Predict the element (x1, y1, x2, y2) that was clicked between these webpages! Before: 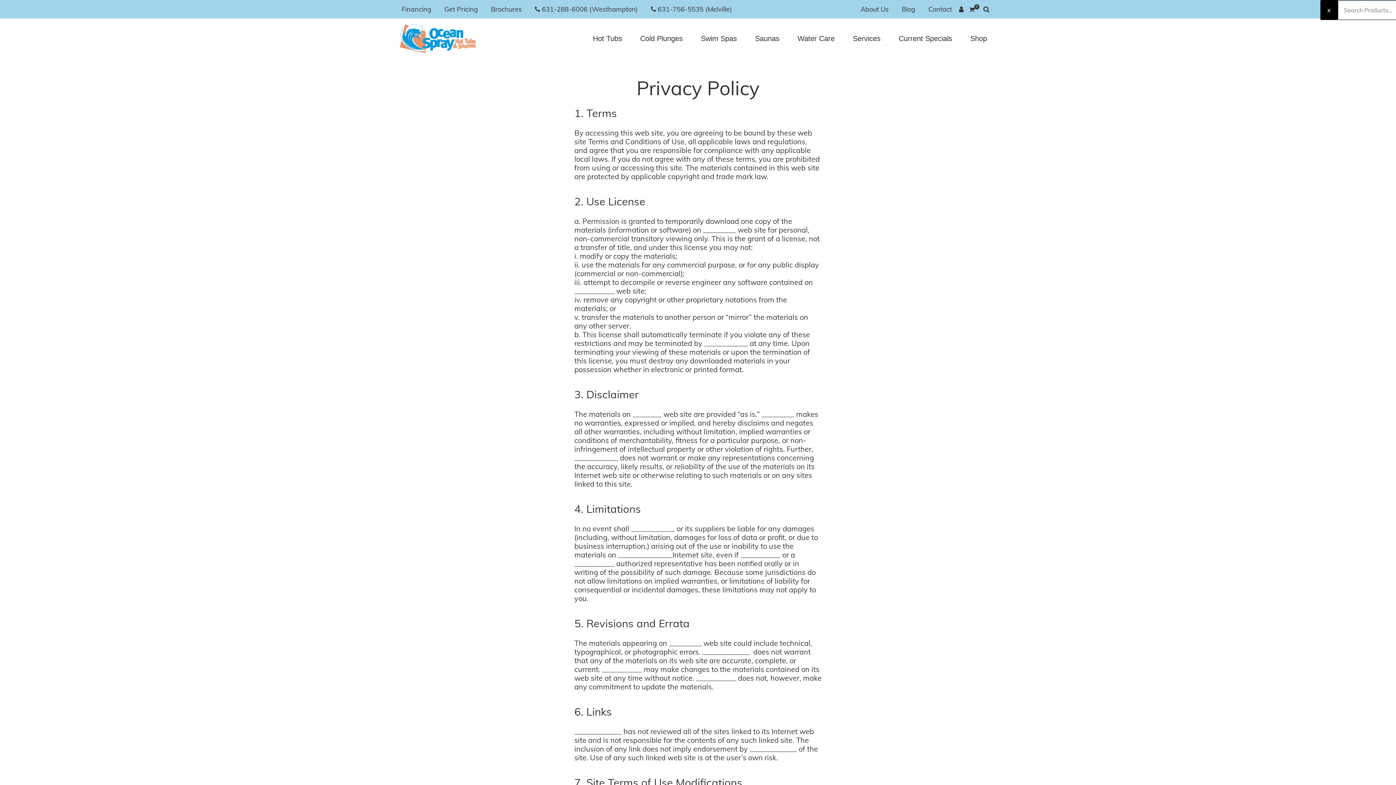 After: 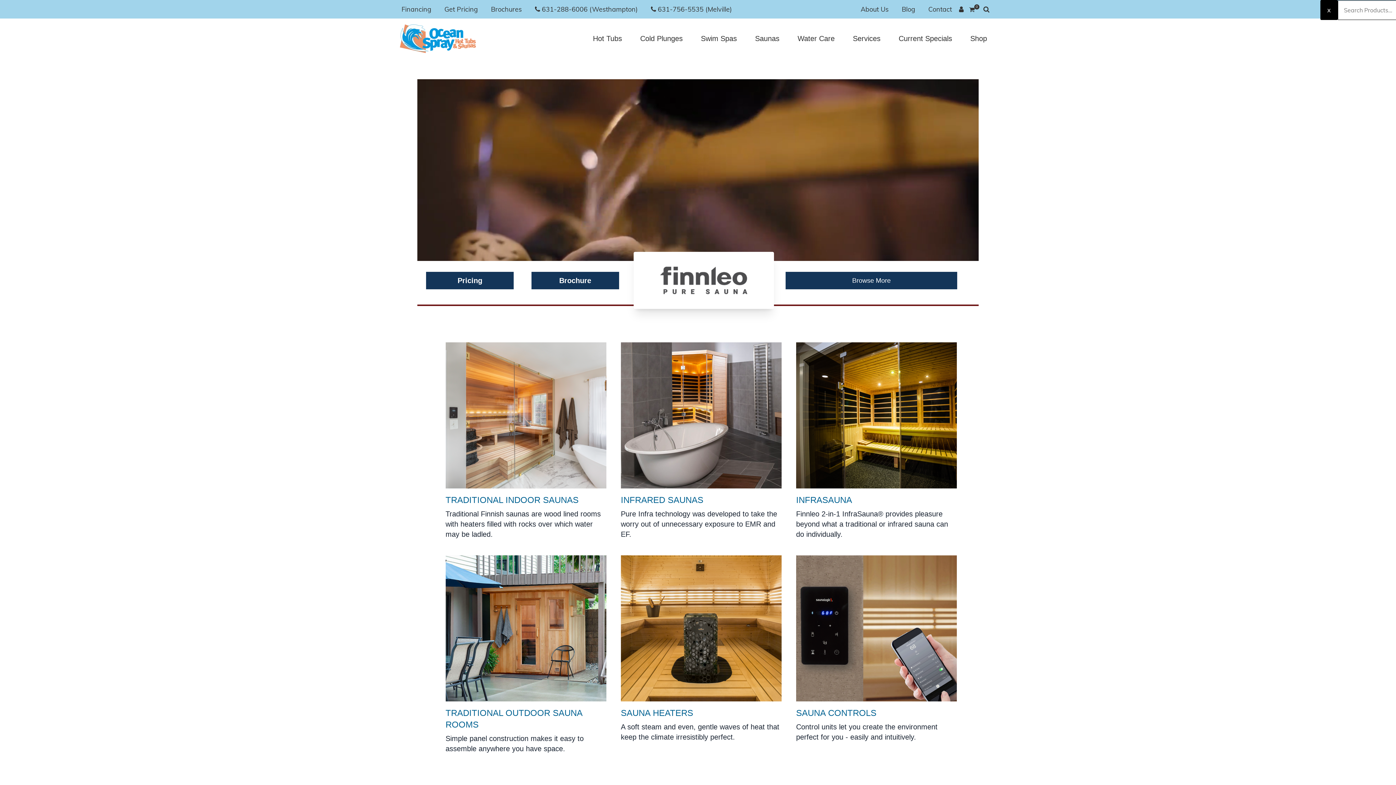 Action: bbox: (751, 29, 783, 48) label: Saunas